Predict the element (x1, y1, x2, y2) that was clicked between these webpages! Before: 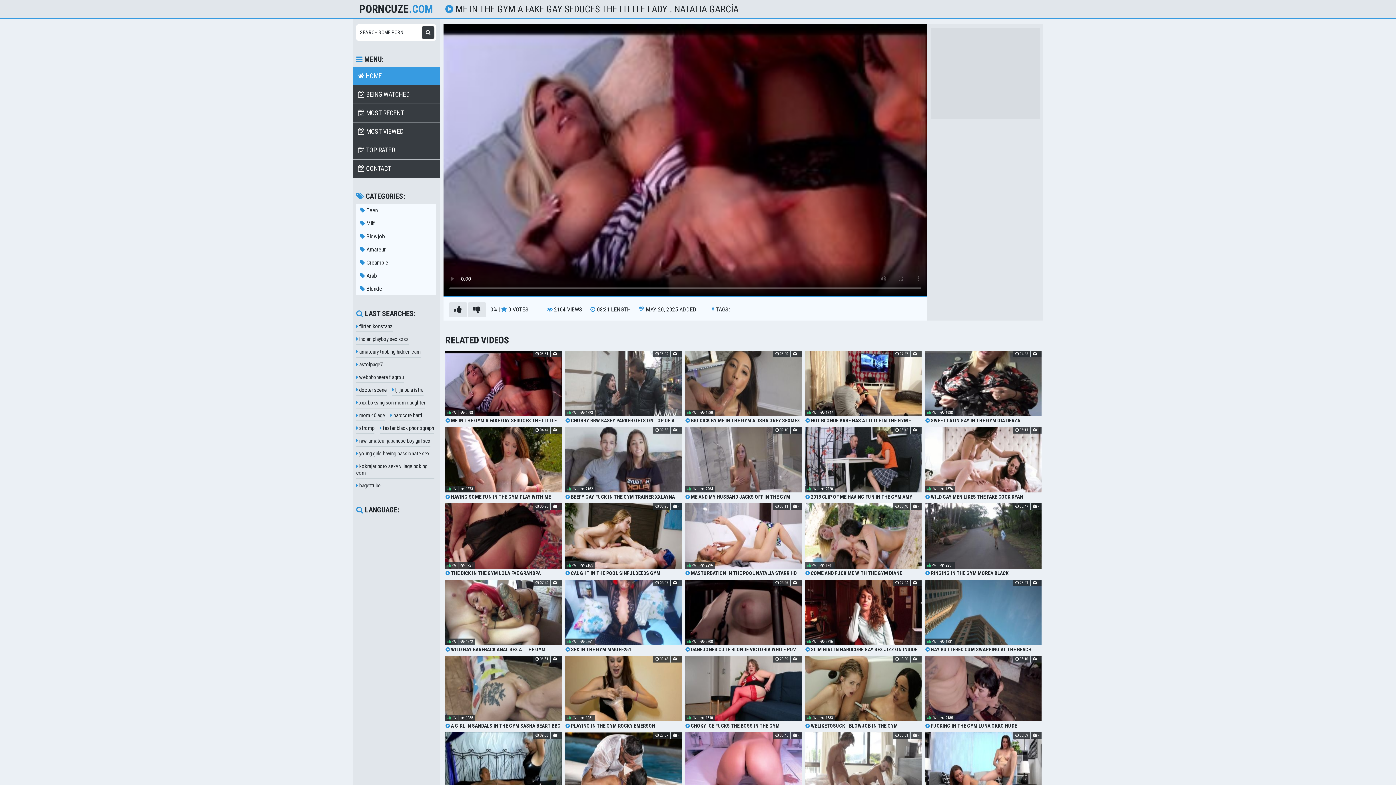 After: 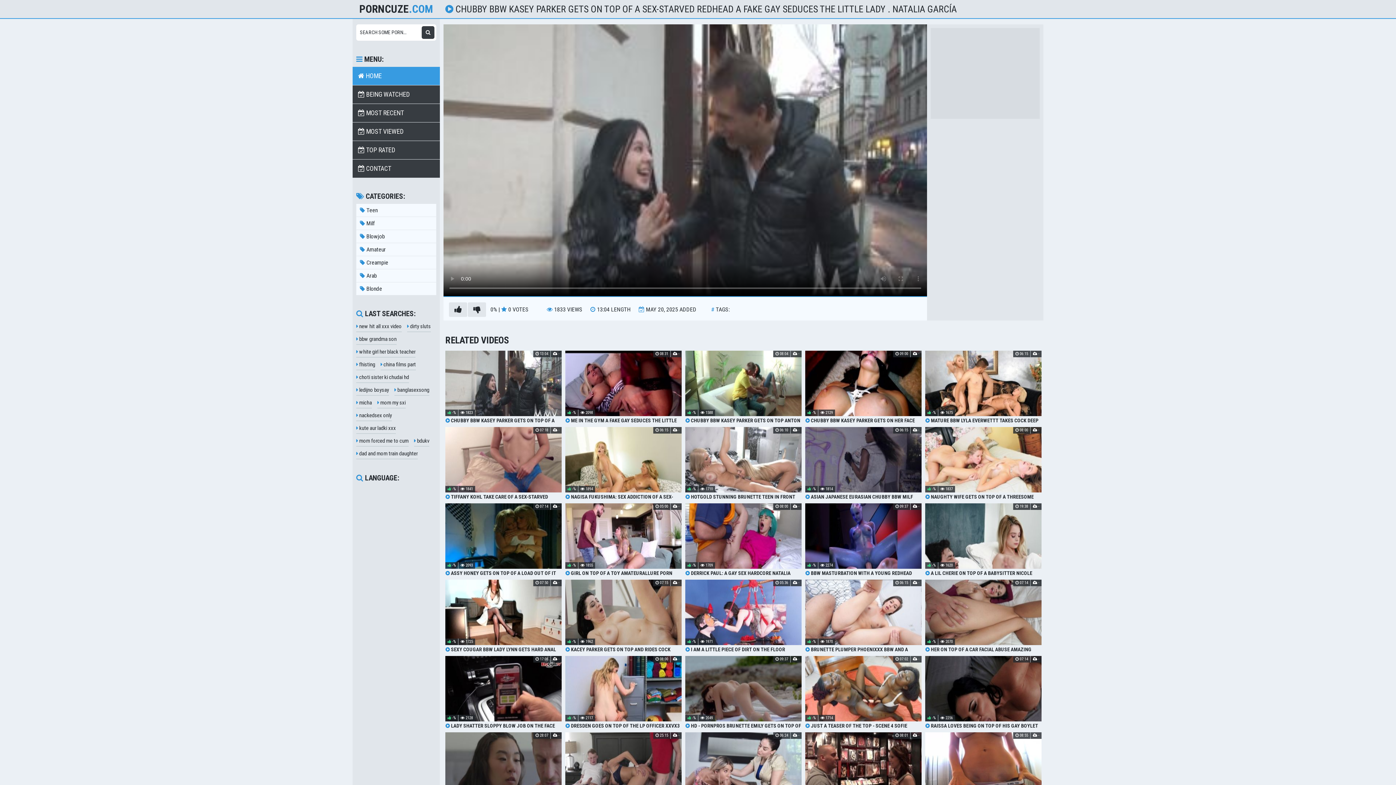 Action: bbox: (565, 350, 681, 423) label:  CHUBBY BBW KASEY PARKER GETS ON TOP OF A SEX-STARVED REDHEAD A FAKE GAY SEDUCES THE LITTLE LADY . NATALIA GARCÍA